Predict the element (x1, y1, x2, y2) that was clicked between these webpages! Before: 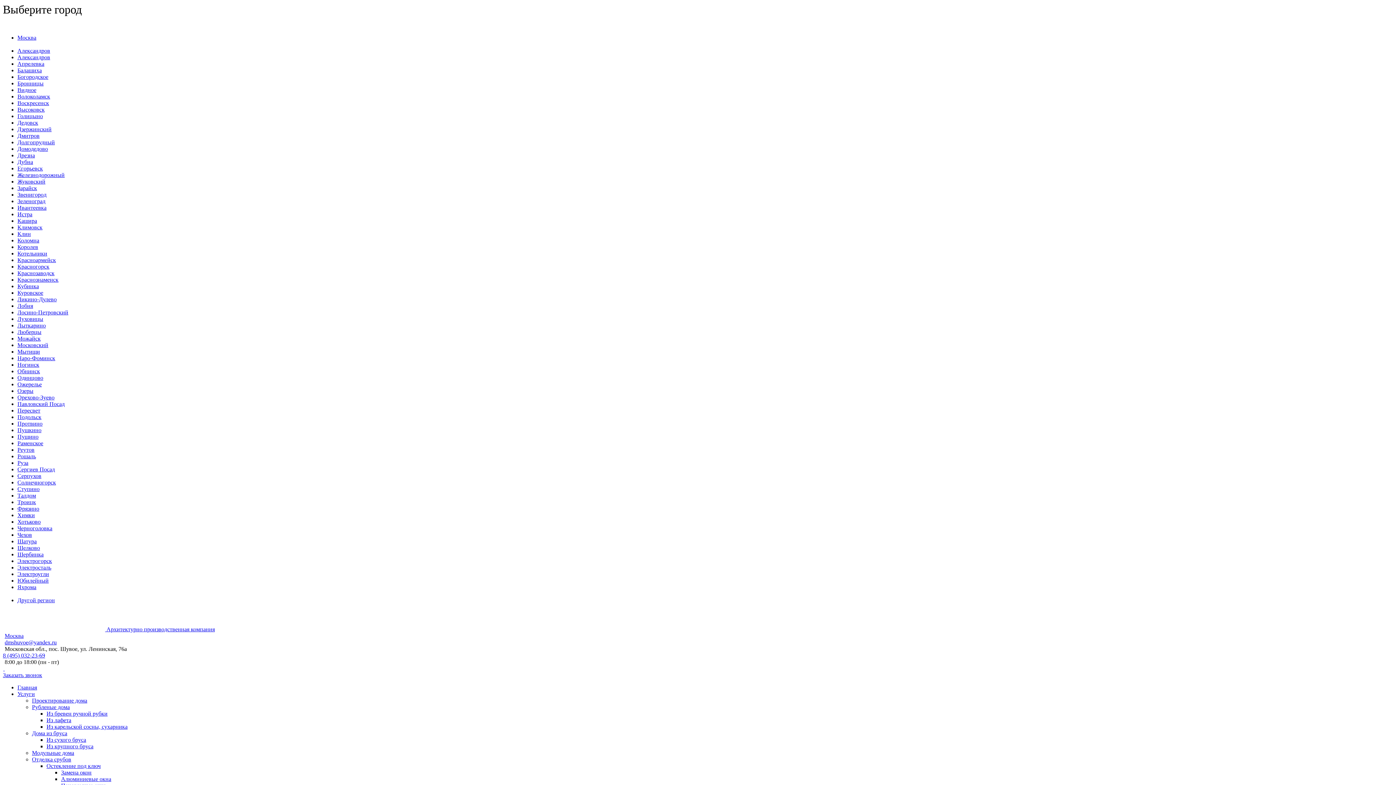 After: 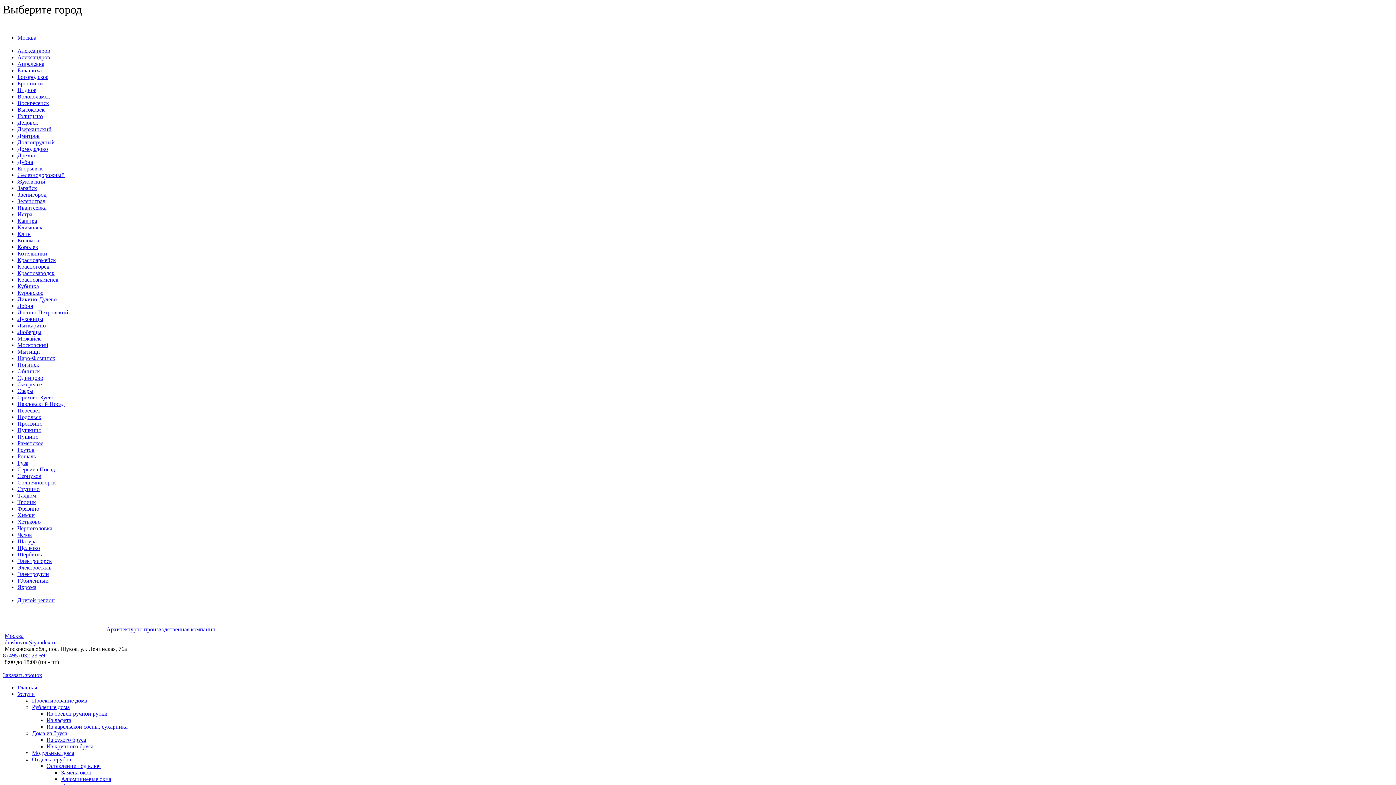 Action: bbox: (46, 724, 127, 730) label: Из карельской сосны, сухарника